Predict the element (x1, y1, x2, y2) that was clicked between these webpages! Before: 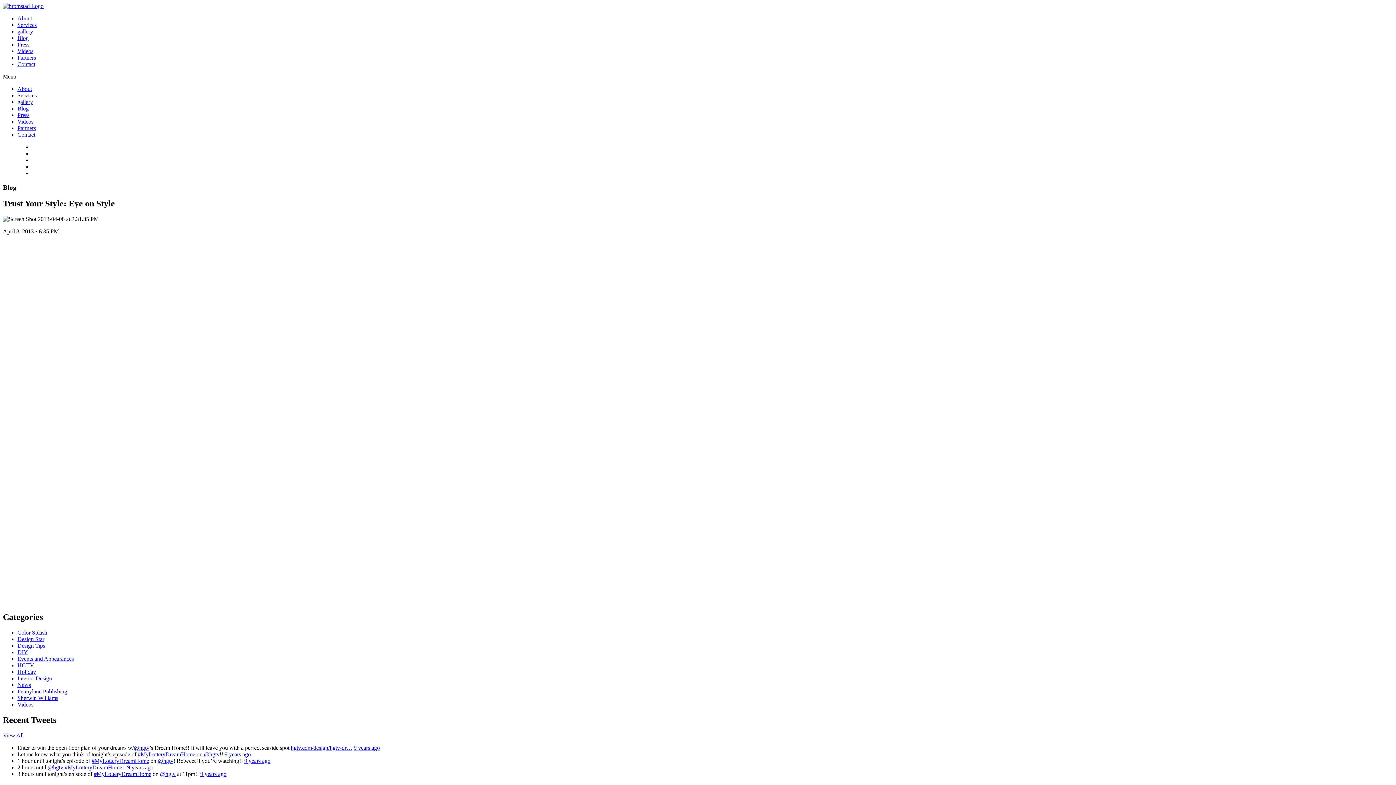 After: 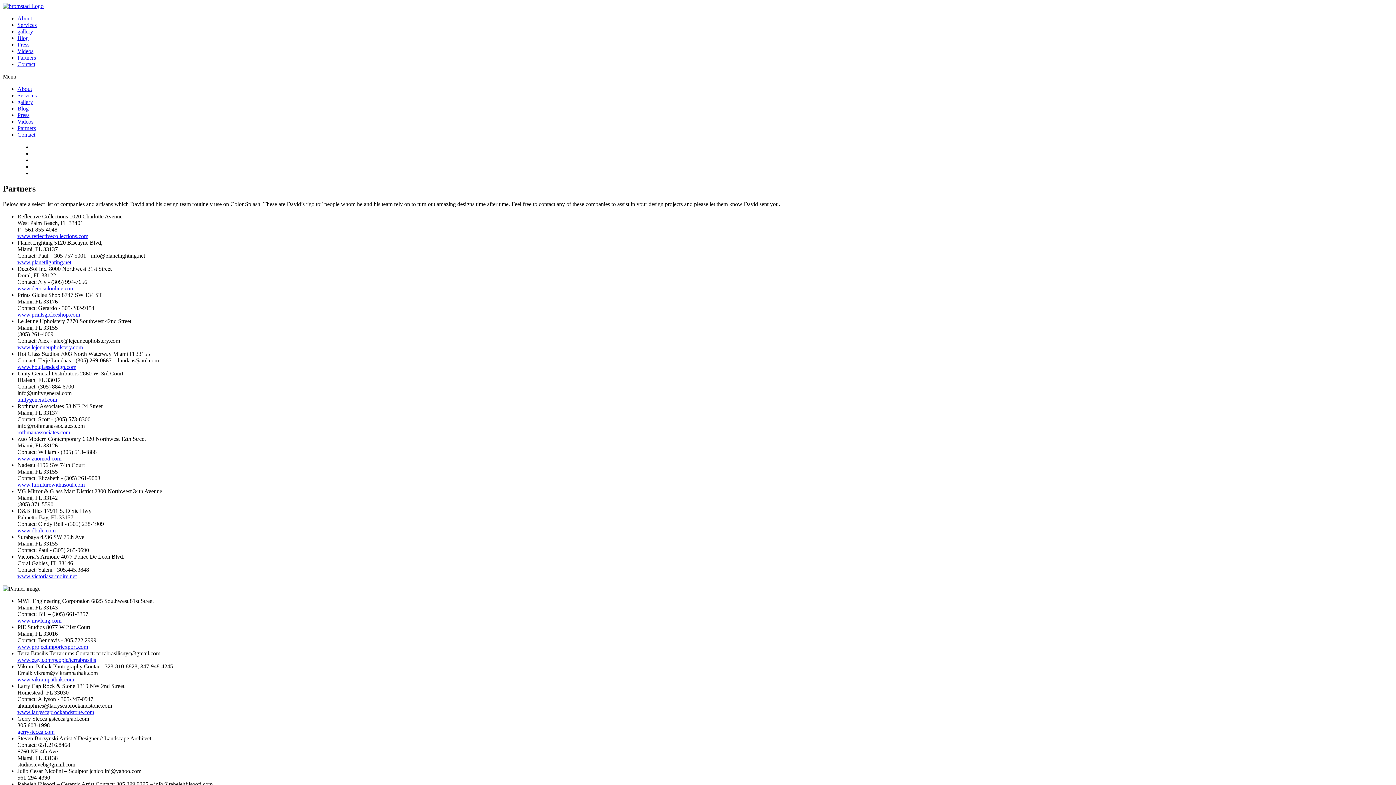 Action: bbox: (17, 125, 36, 131) label: Partners